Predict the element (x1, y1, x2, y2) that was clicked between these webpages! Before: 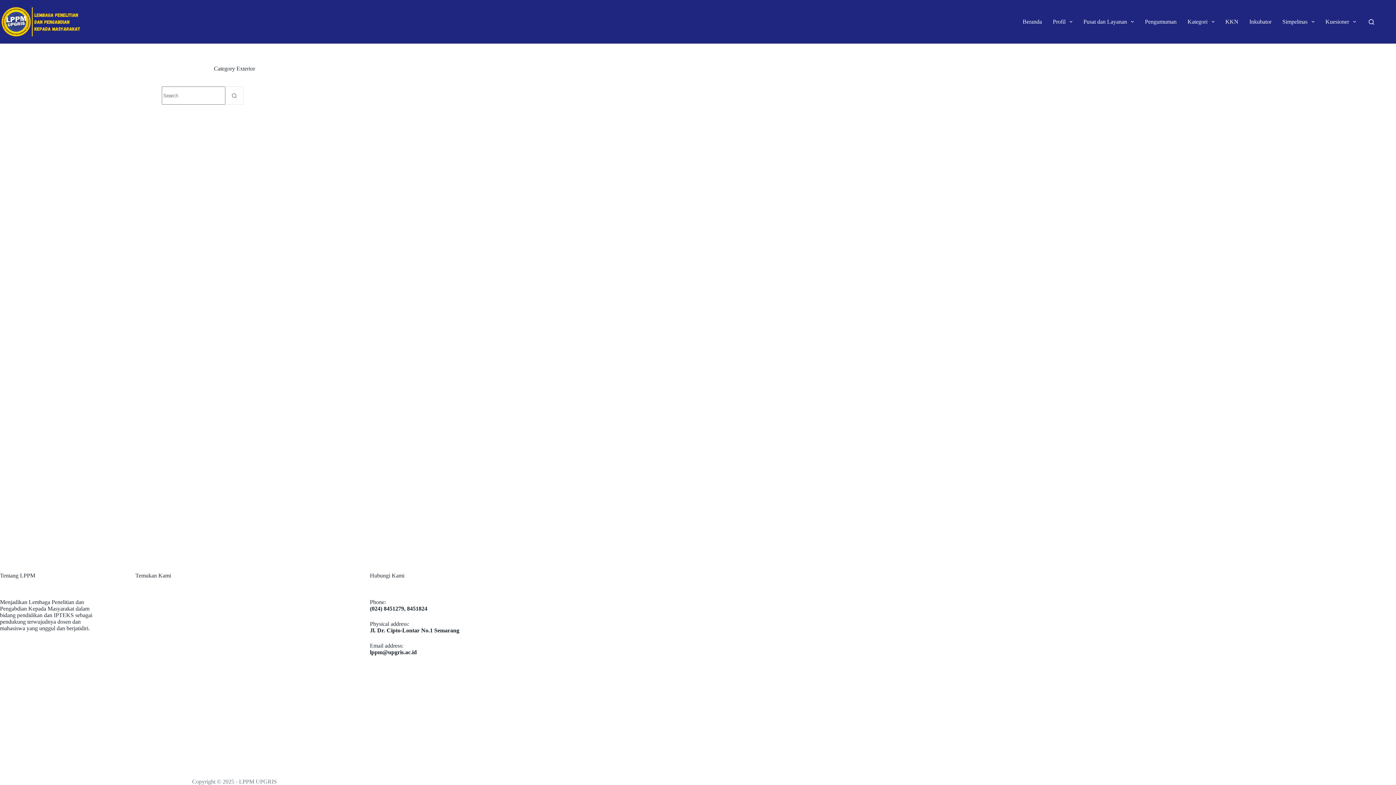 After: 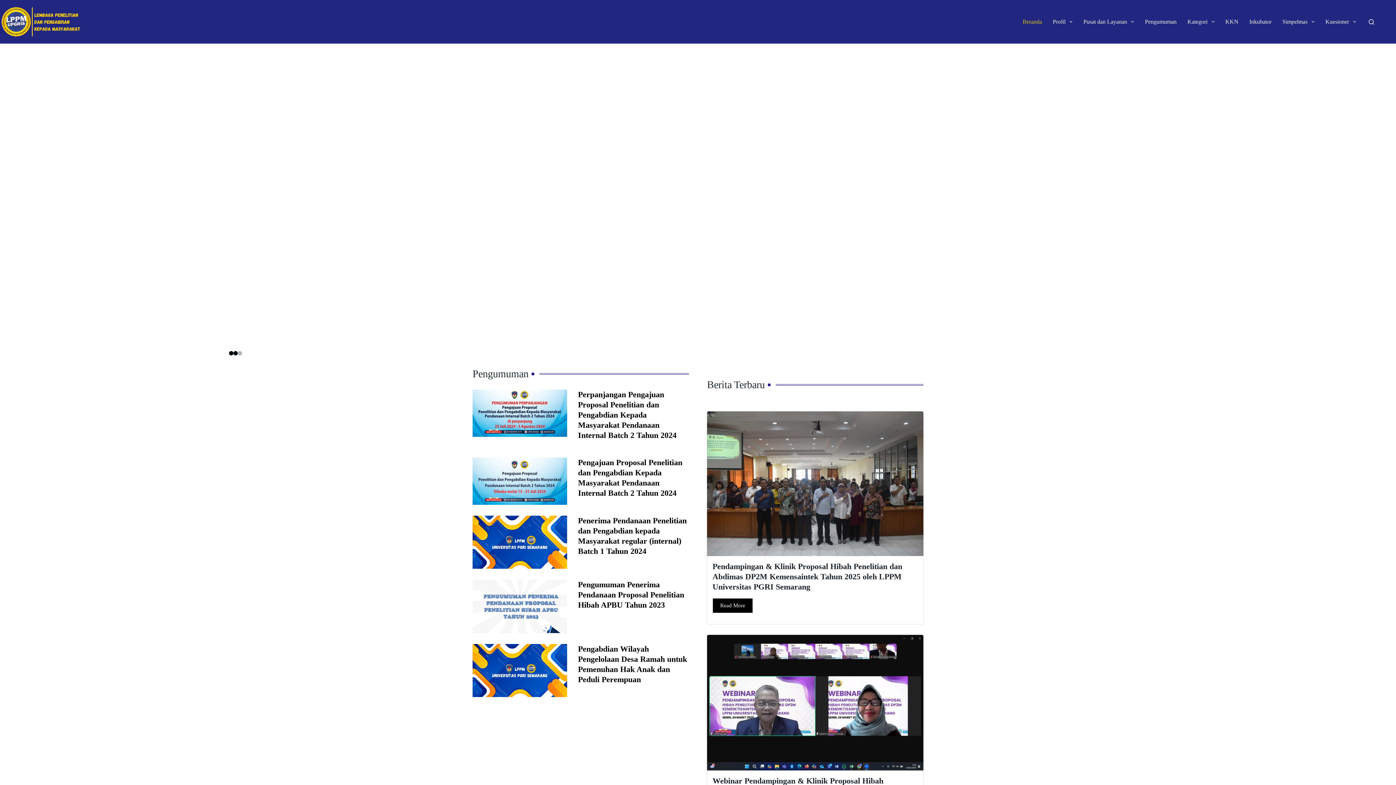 Action: bbox: (1017, 0, 1047, 43) label: Beranda